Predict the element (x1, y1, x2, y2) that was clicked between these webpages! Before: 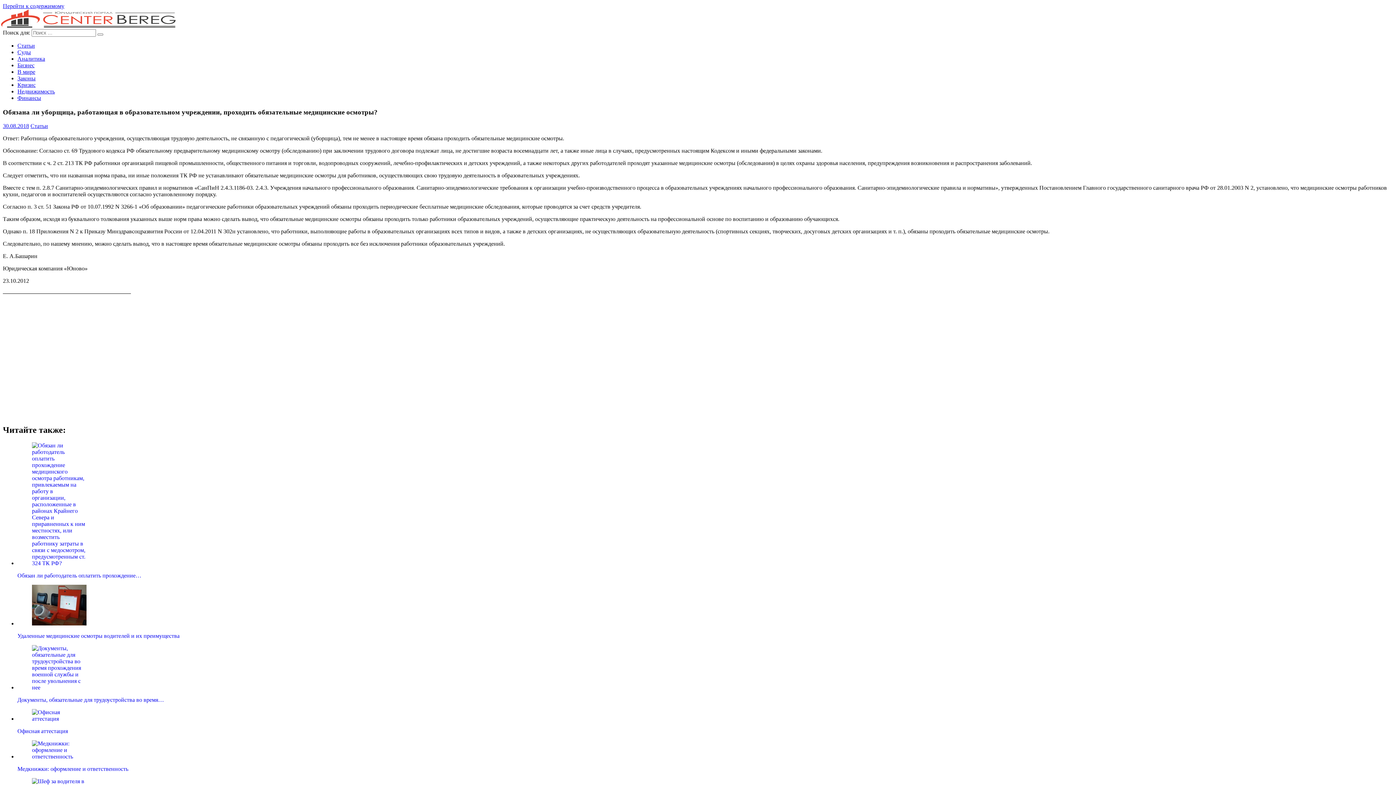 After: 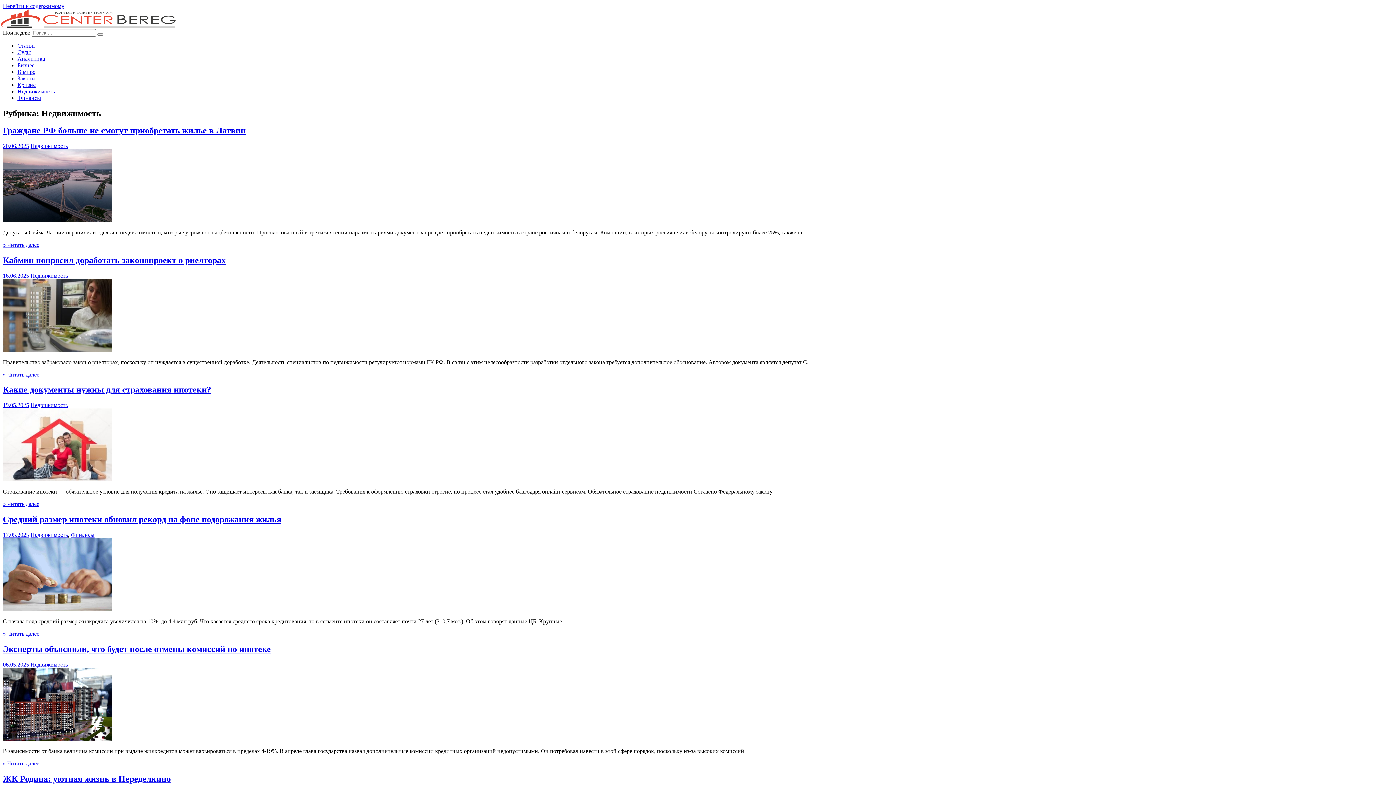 Action: bbox: (17, 88, 54, 94) label: Недвижимость